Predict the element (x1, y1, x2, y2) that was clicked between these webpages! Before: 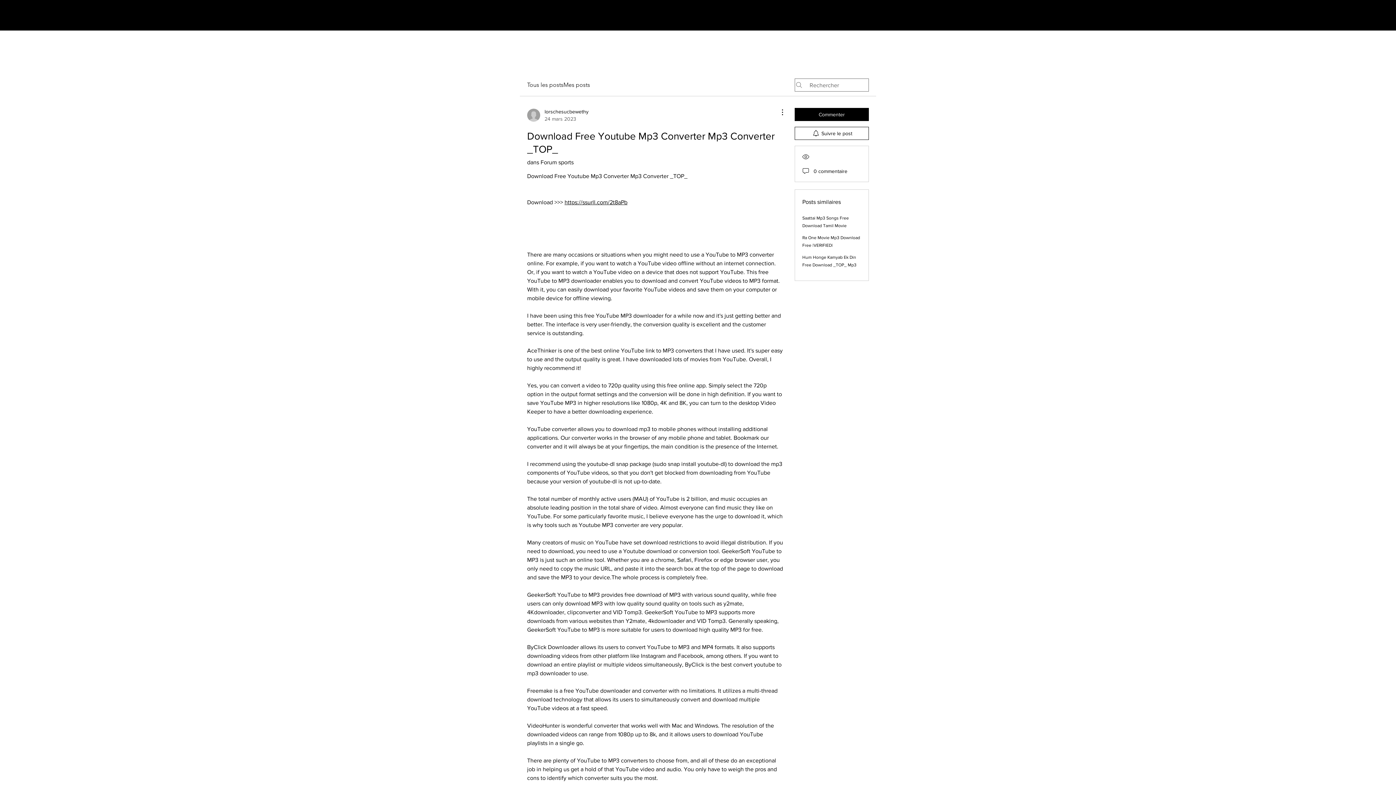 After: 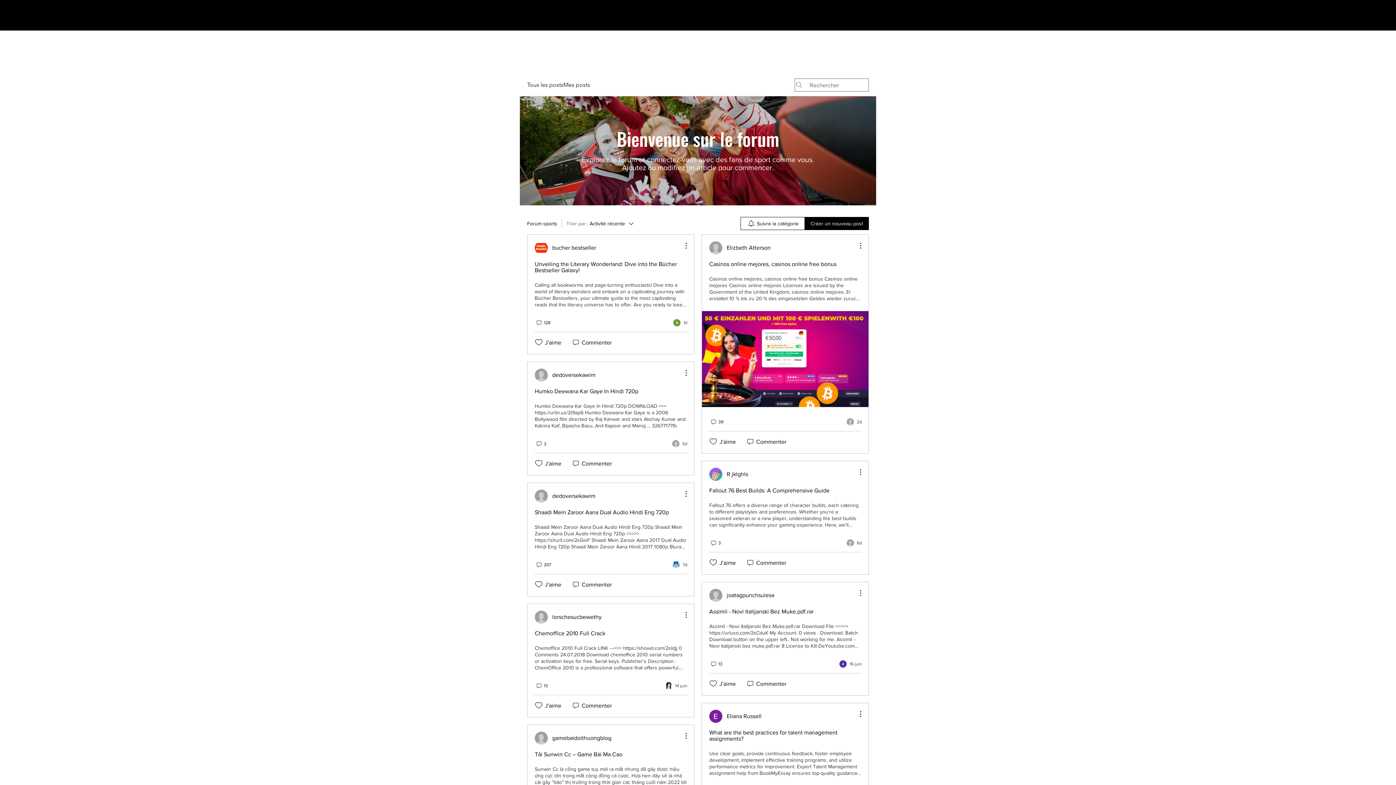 Action: label: dans Forum sports bbox: (527, 159, 573, 165)